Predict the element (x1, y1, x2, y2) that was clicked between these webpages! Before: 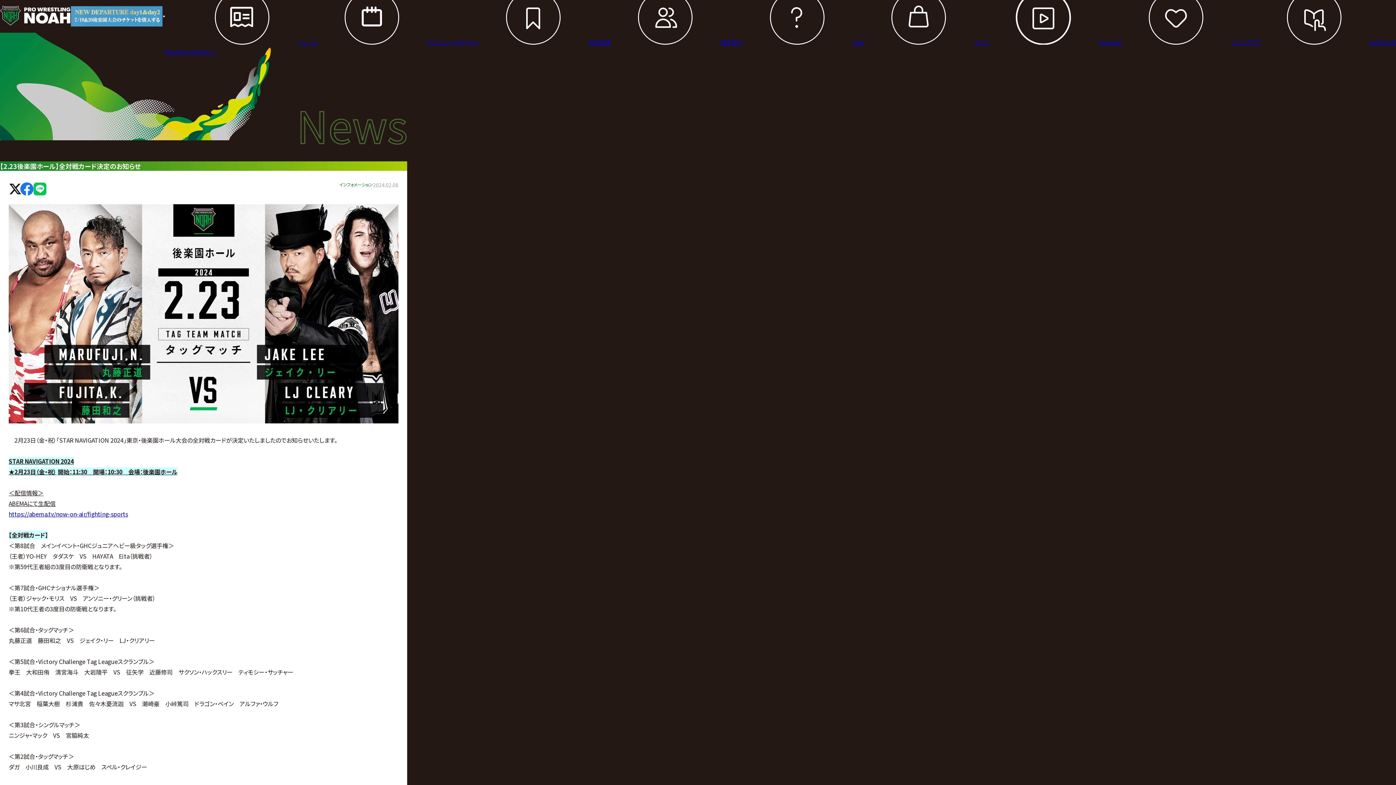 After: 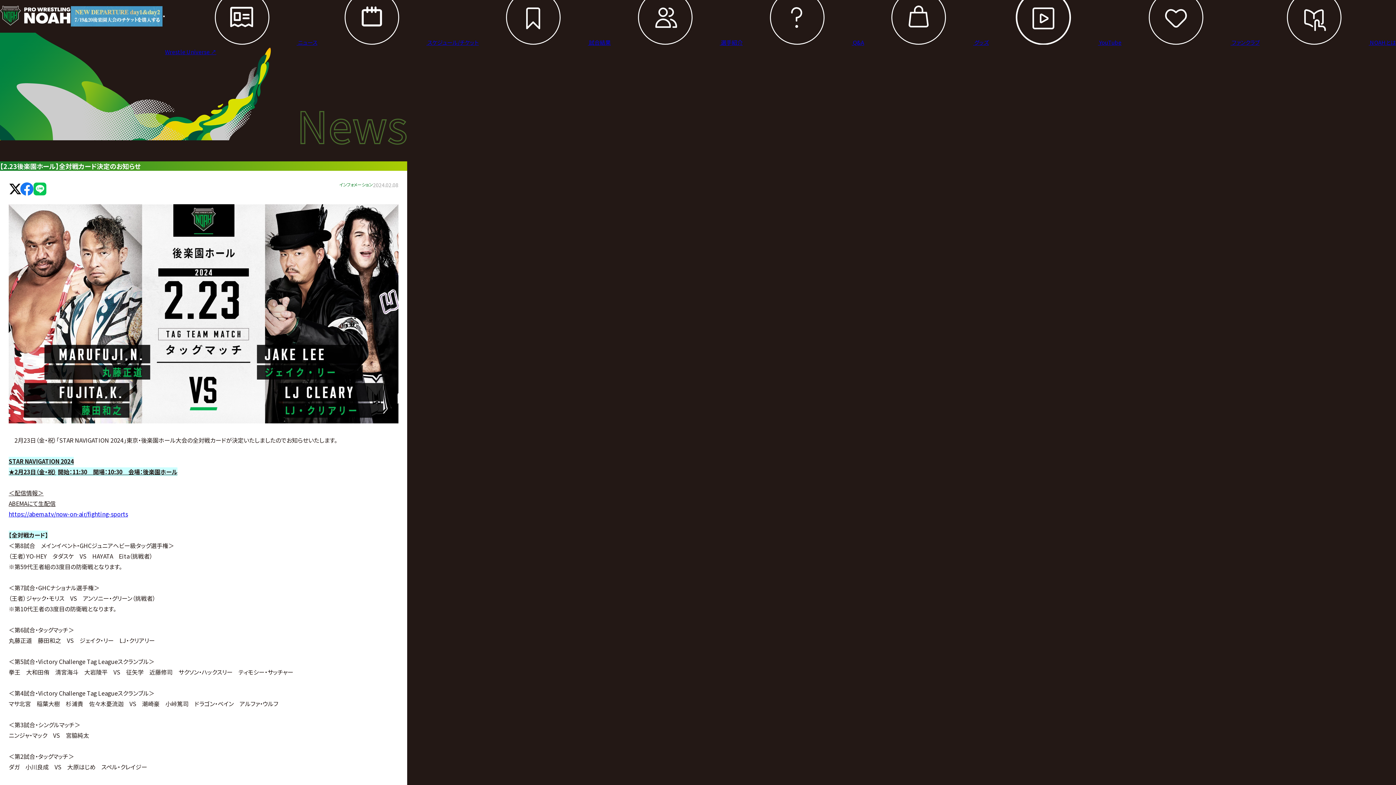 Action: bbox: (163, 15, 164, 17) label: メニューを開く